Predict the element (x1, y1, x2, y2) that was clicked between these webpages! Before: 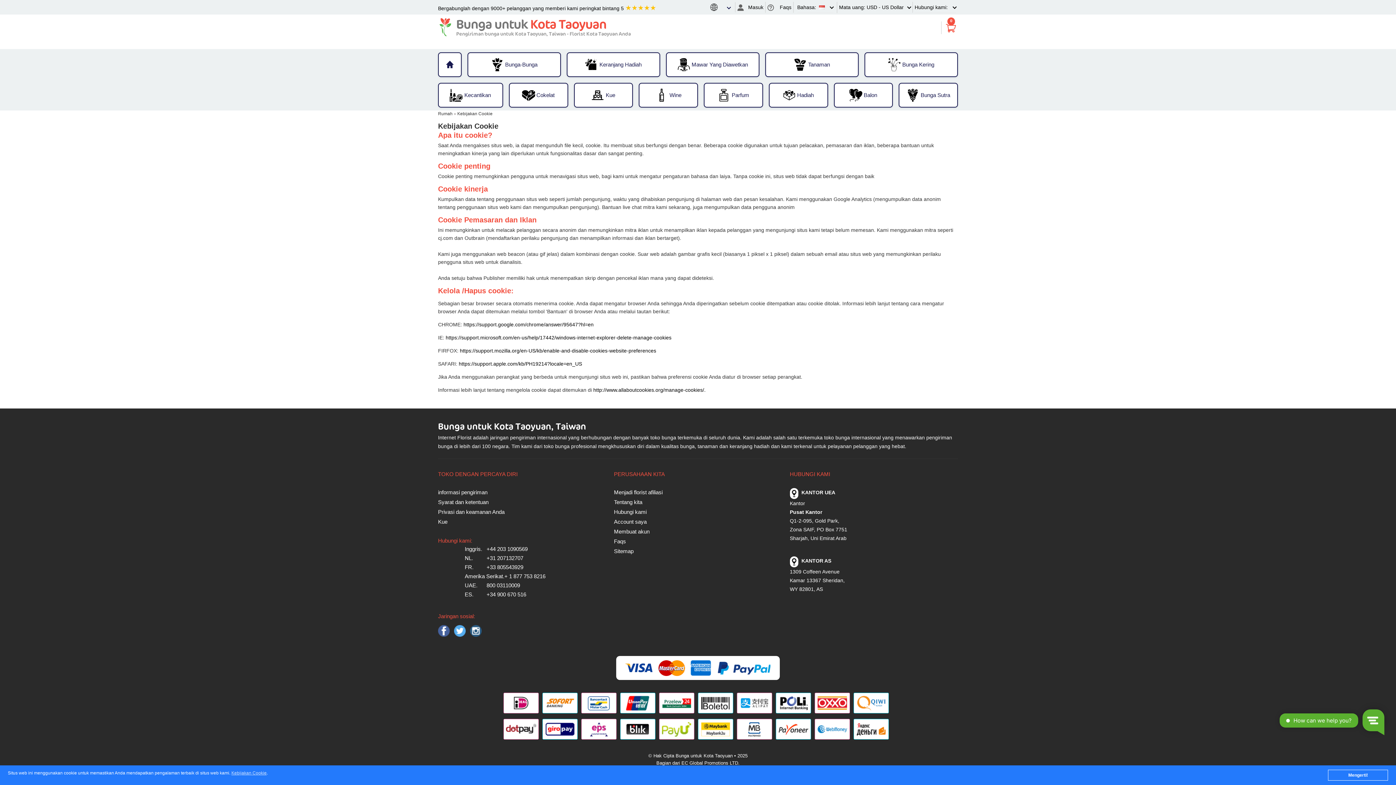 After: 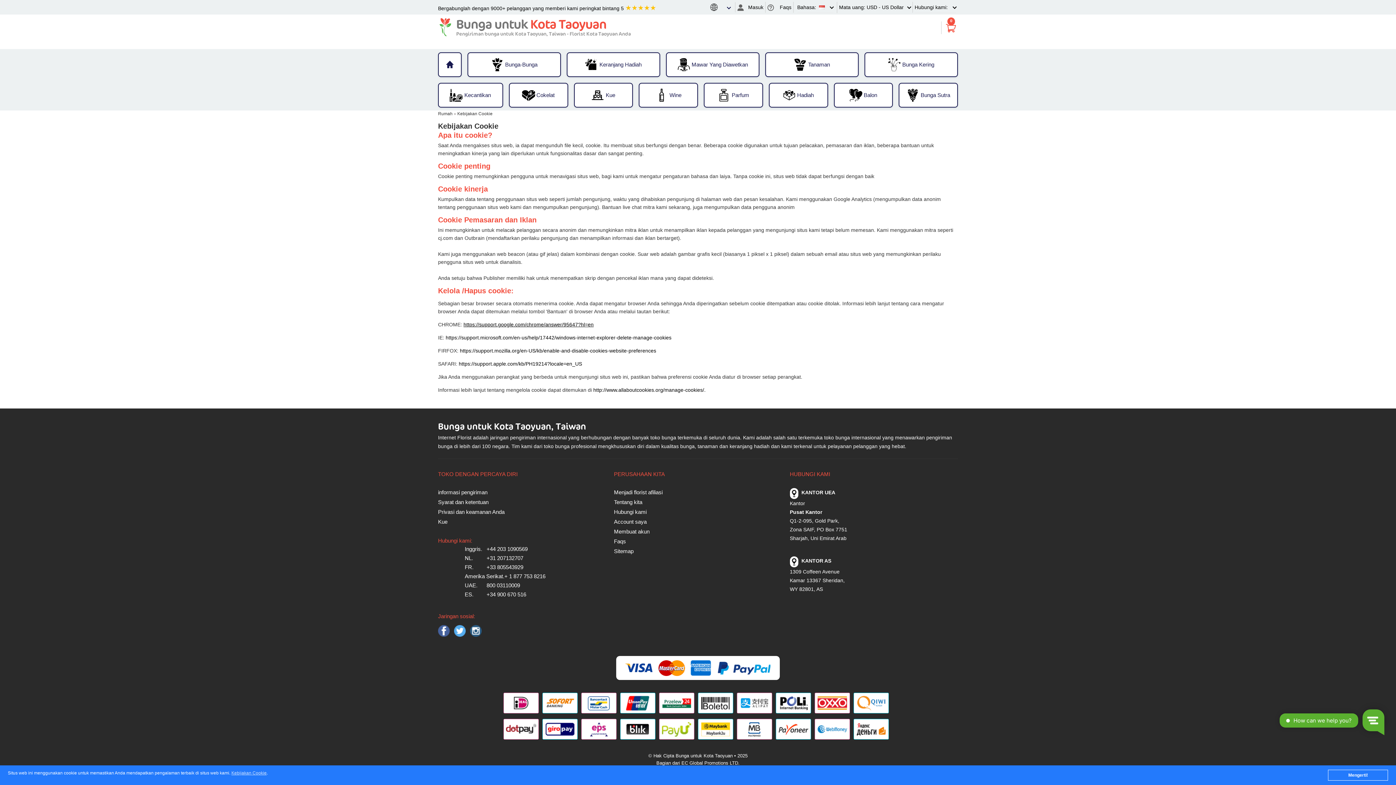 Action: bbox: (463, 321, 593, 327) label: https://support.google.com/chrome/answer/95647?hl=en